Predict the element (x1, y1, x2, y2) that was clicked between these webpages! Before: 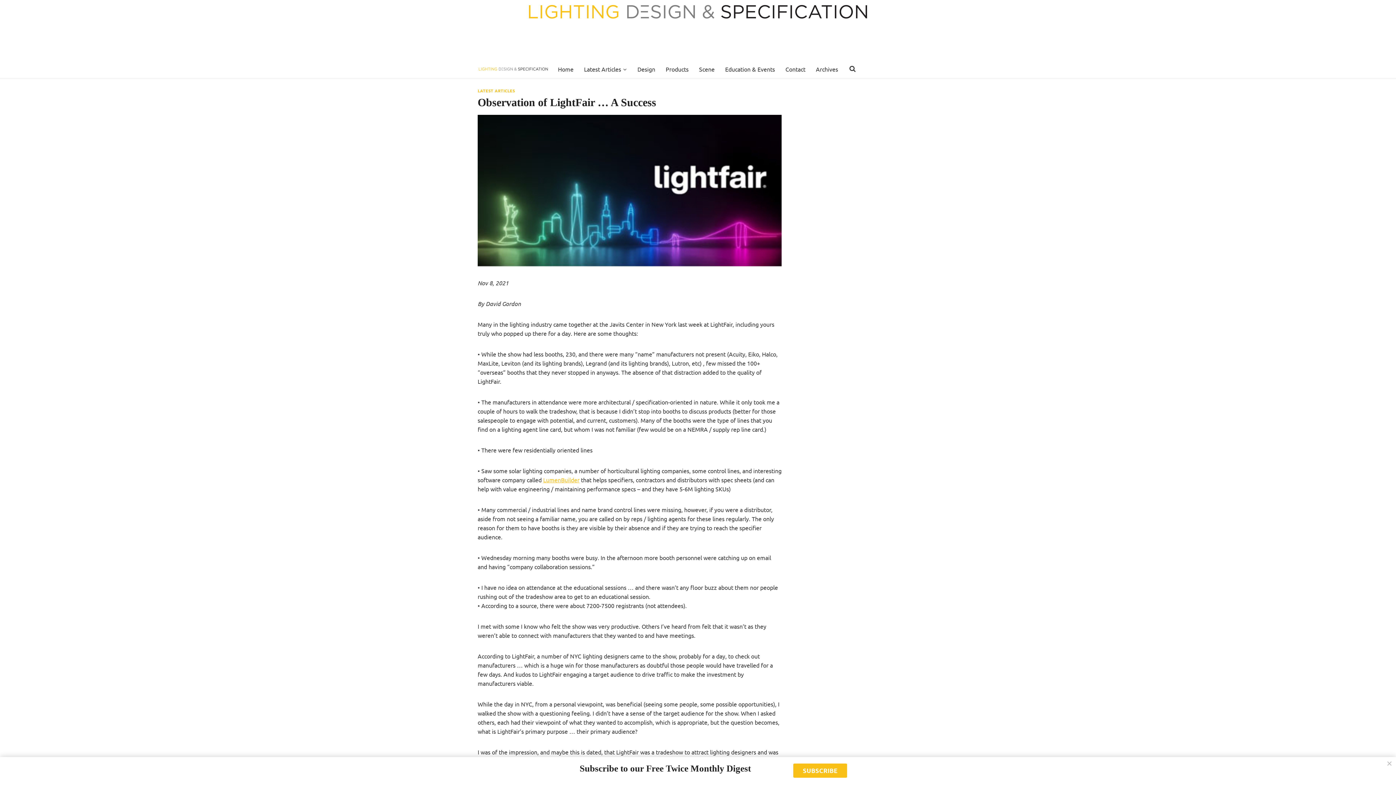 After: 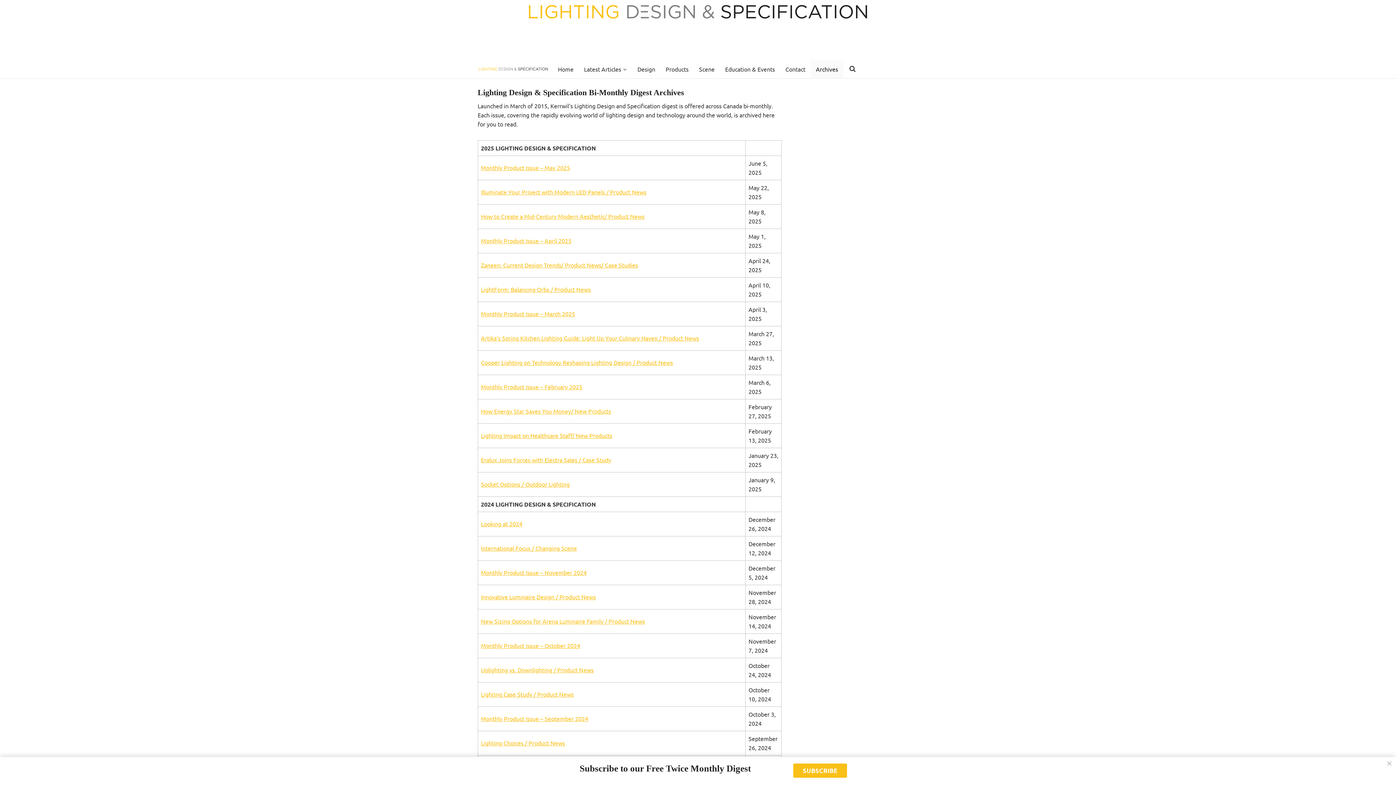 Action: bbox: (810, 60, 843, 78) label: Archives